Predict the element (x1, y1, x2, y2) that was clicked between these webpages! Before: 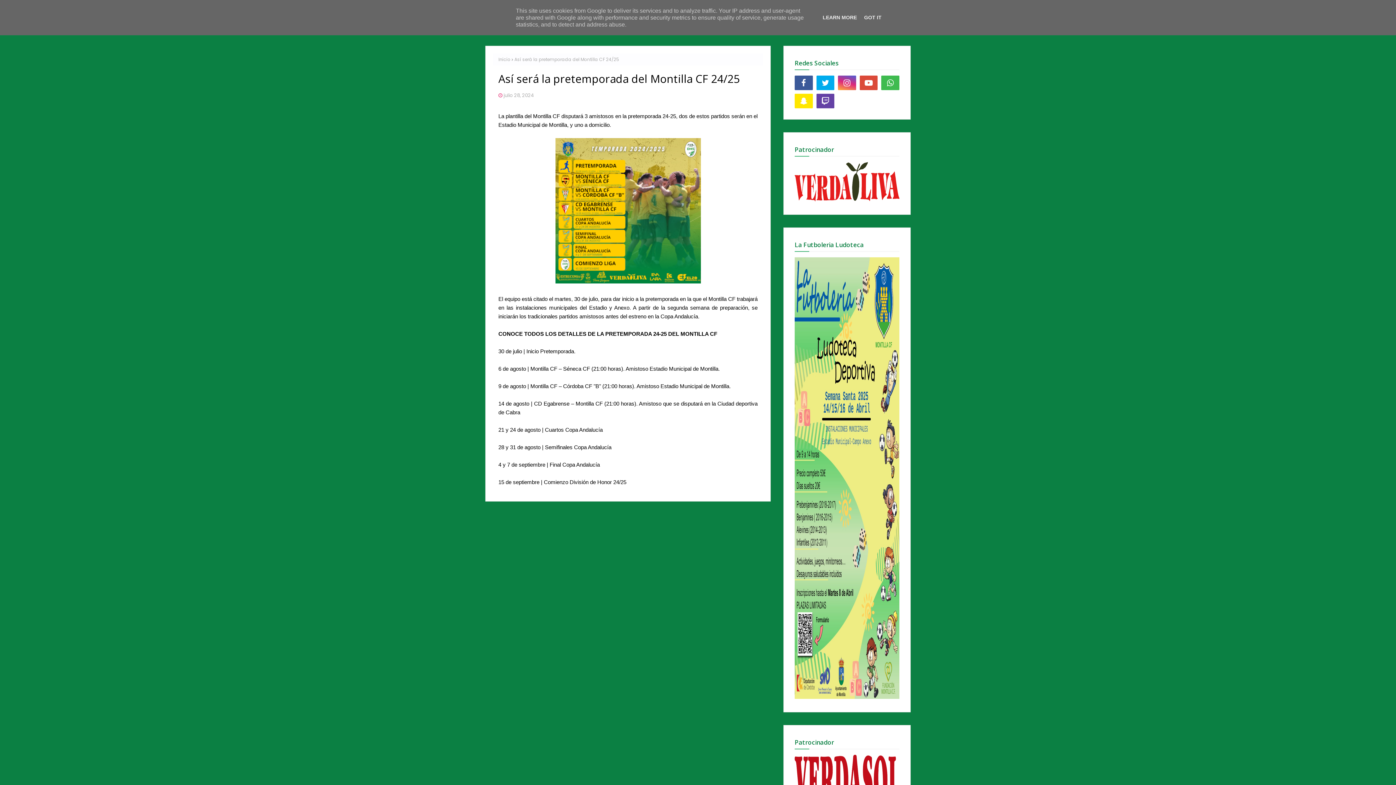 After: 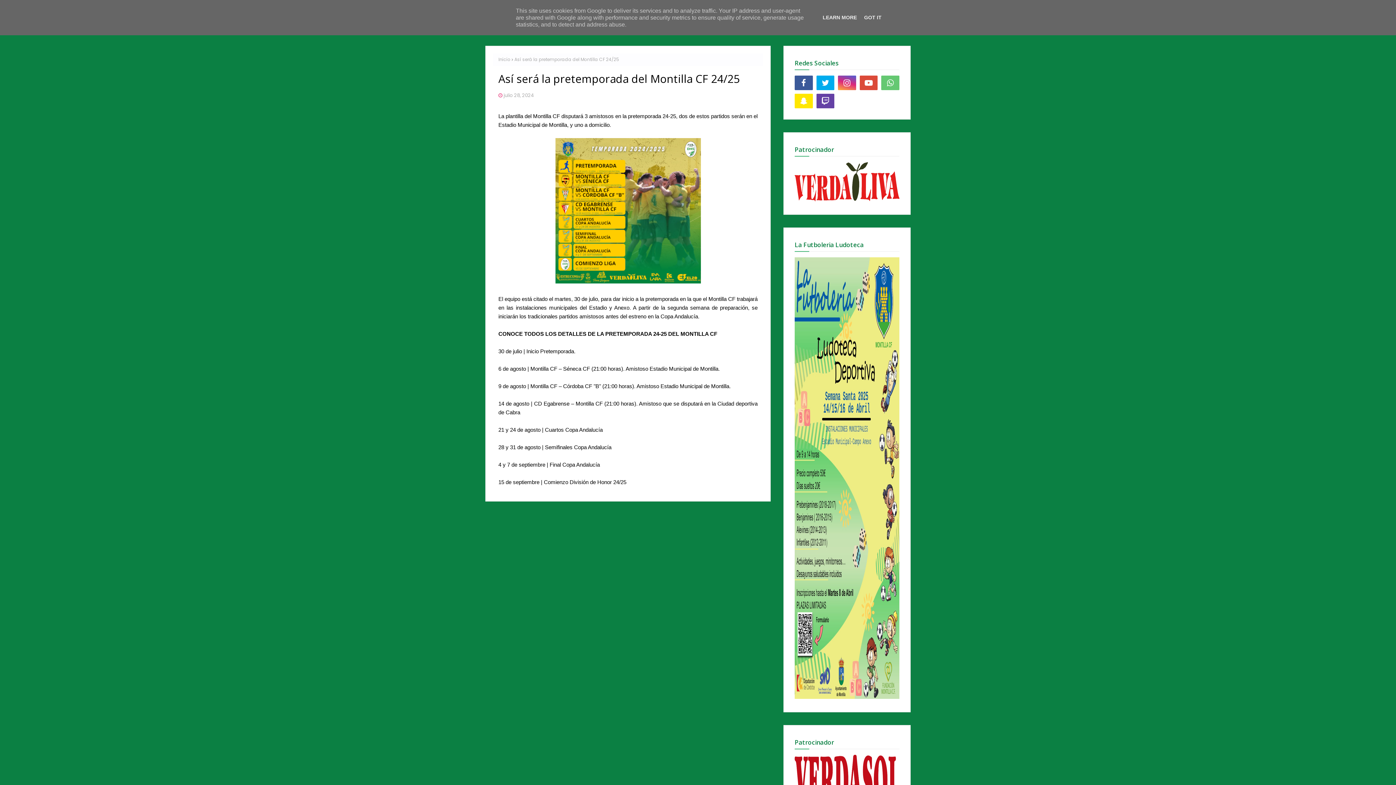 Action: bbox: (881, 75, 899, 90)